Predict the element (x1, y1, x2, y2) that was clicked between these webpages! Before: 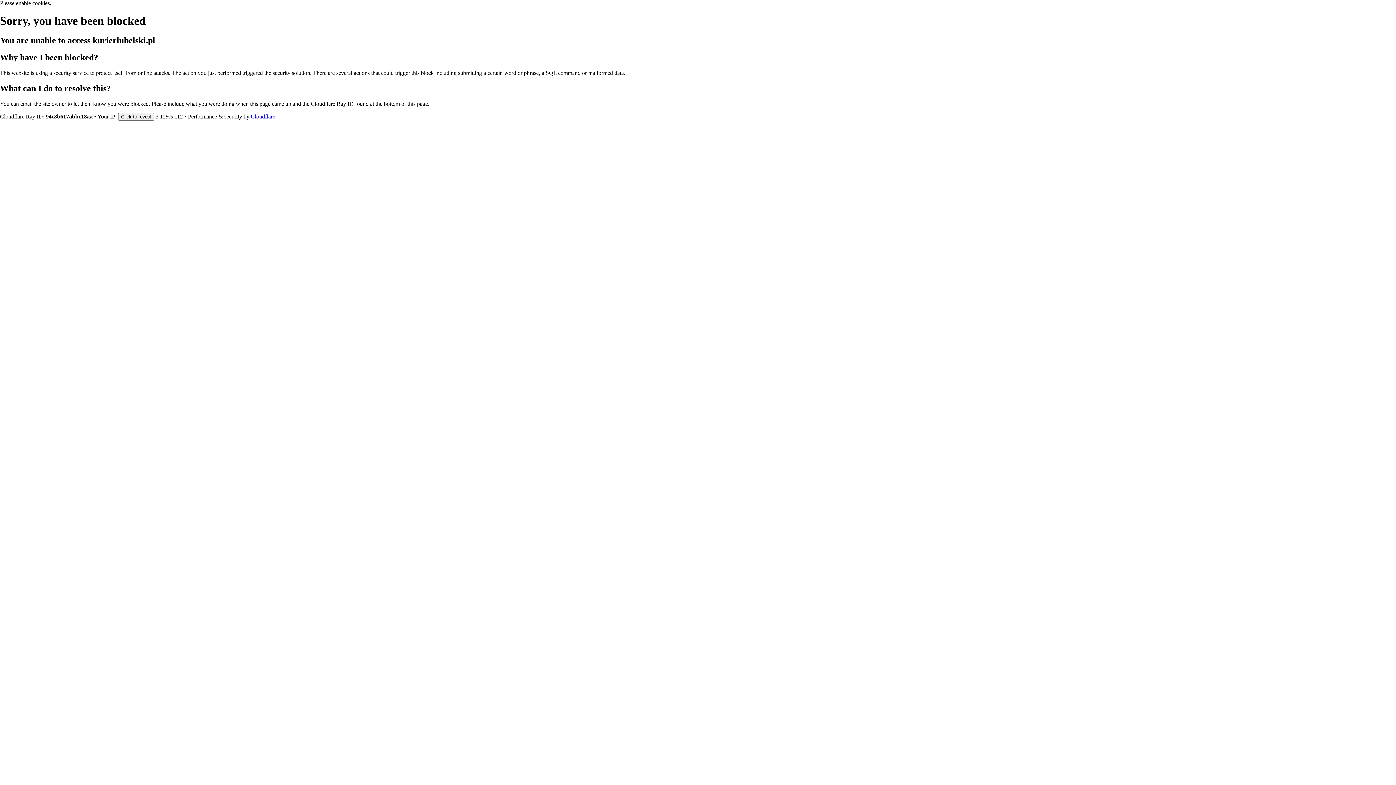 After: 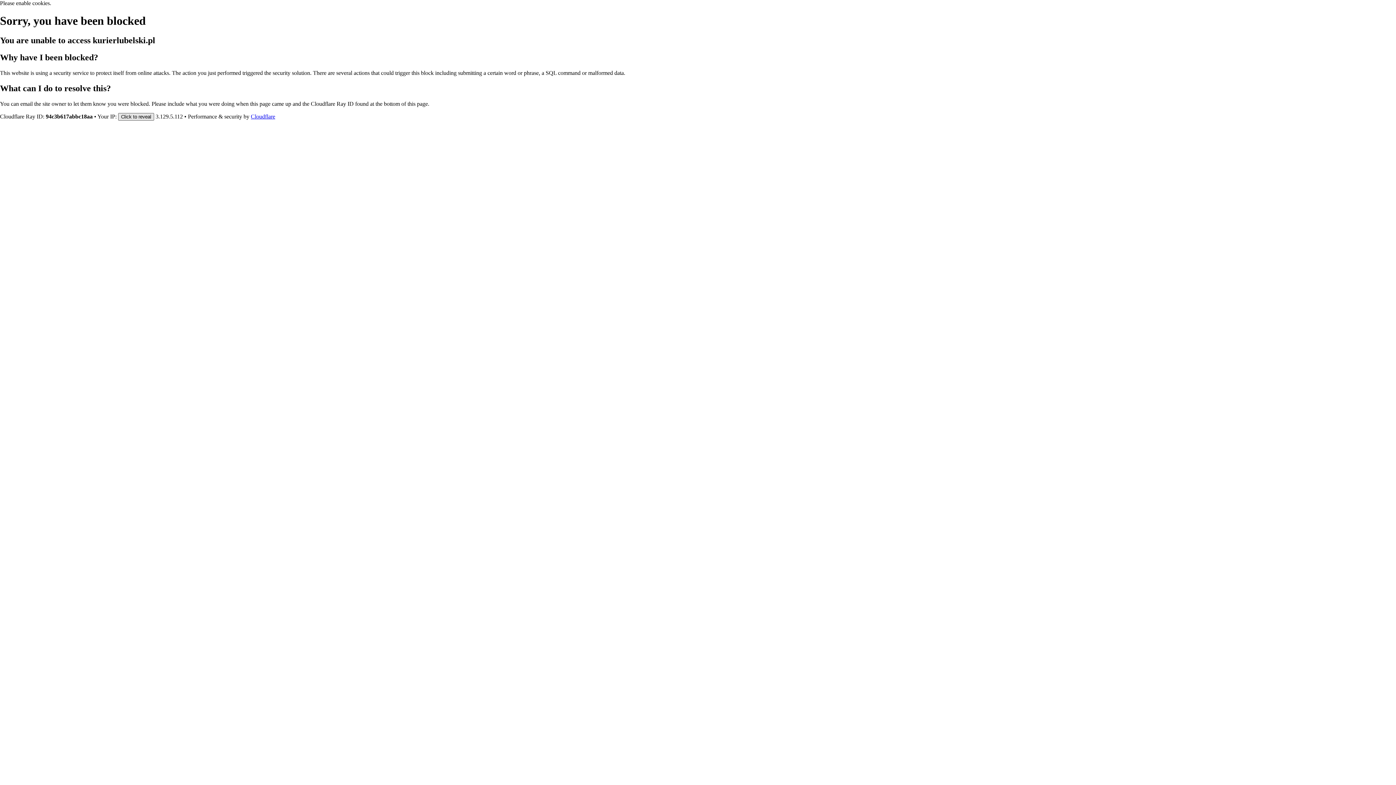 Action: bbox: (118, 112, 154, 120) label: Click to reveal